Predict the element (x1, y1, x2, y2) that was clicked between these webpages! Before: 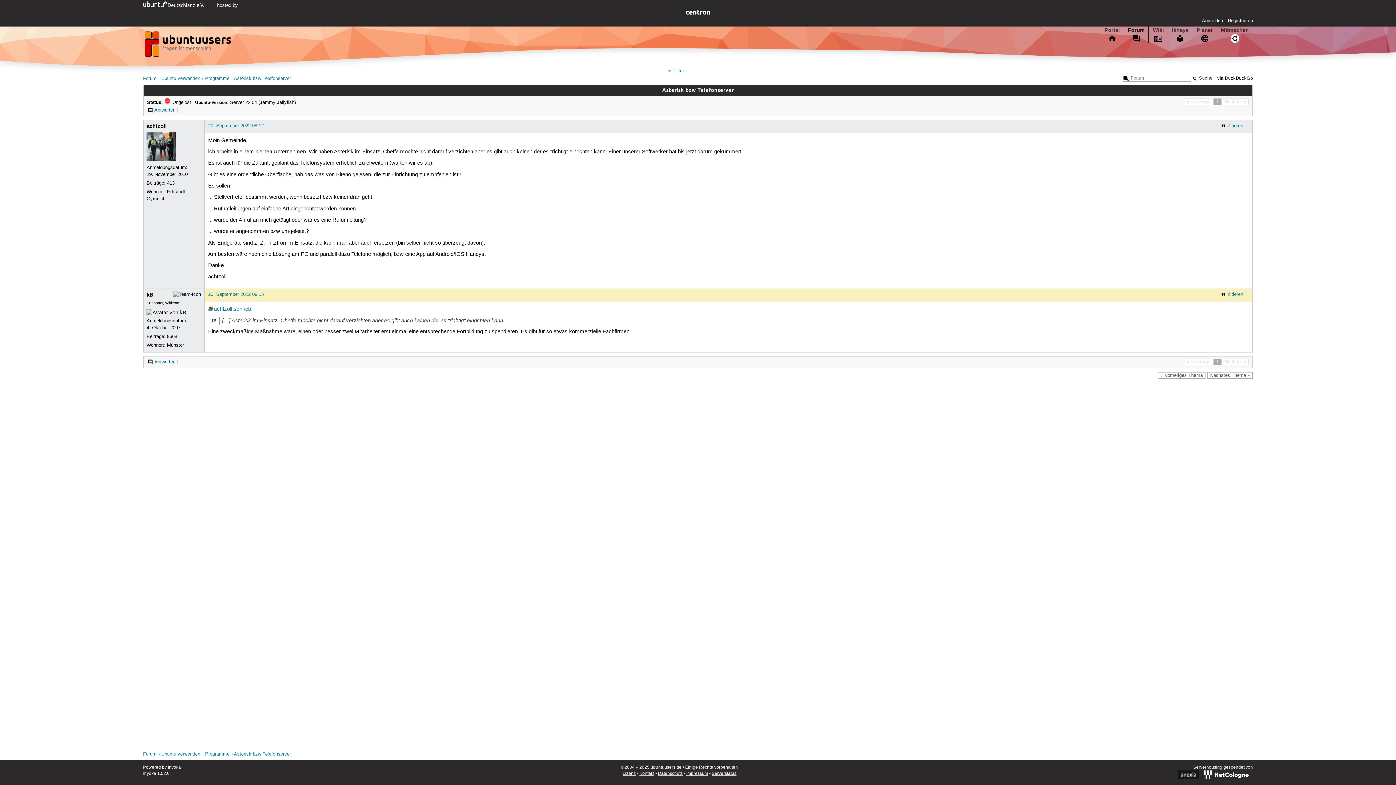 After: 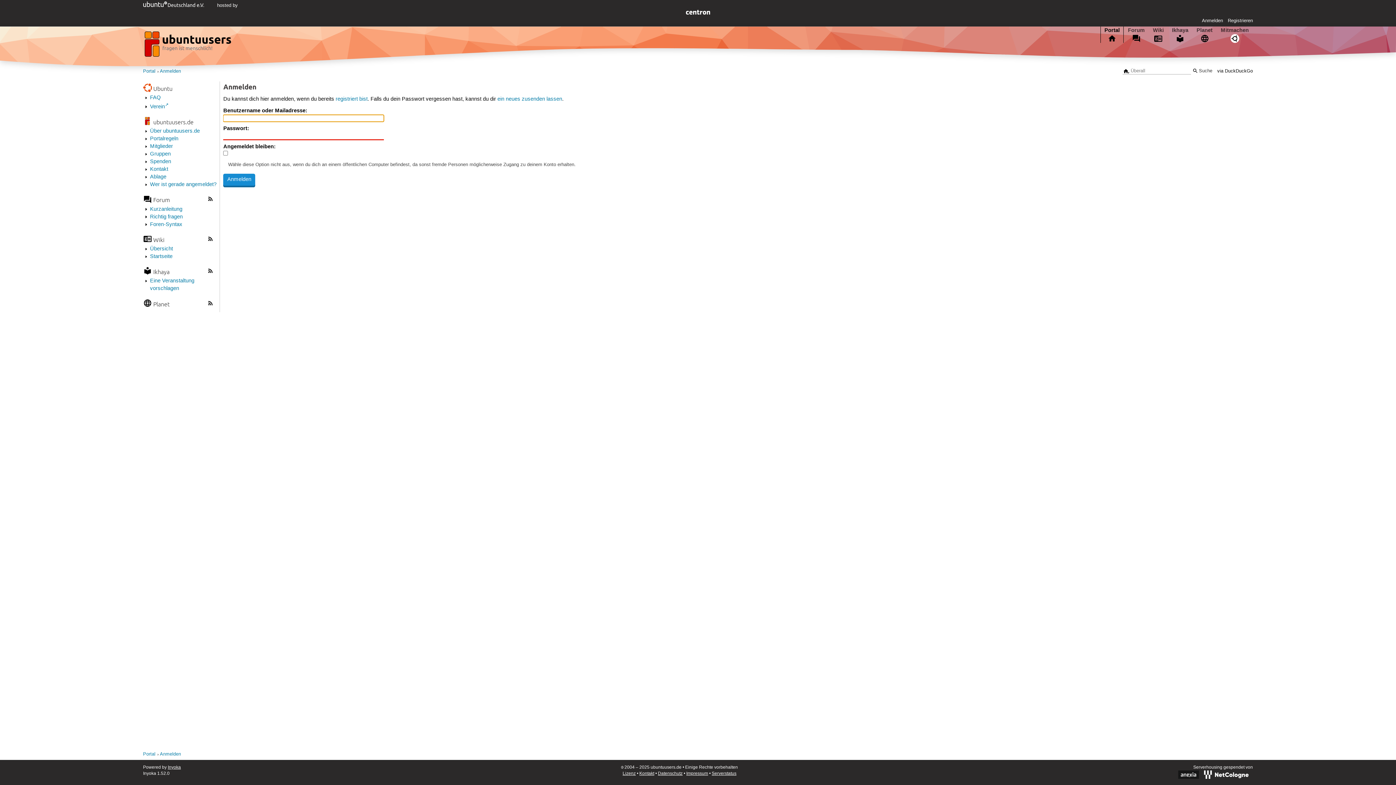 Action: bbox: (147, 107, 175, 113) label: Antworten